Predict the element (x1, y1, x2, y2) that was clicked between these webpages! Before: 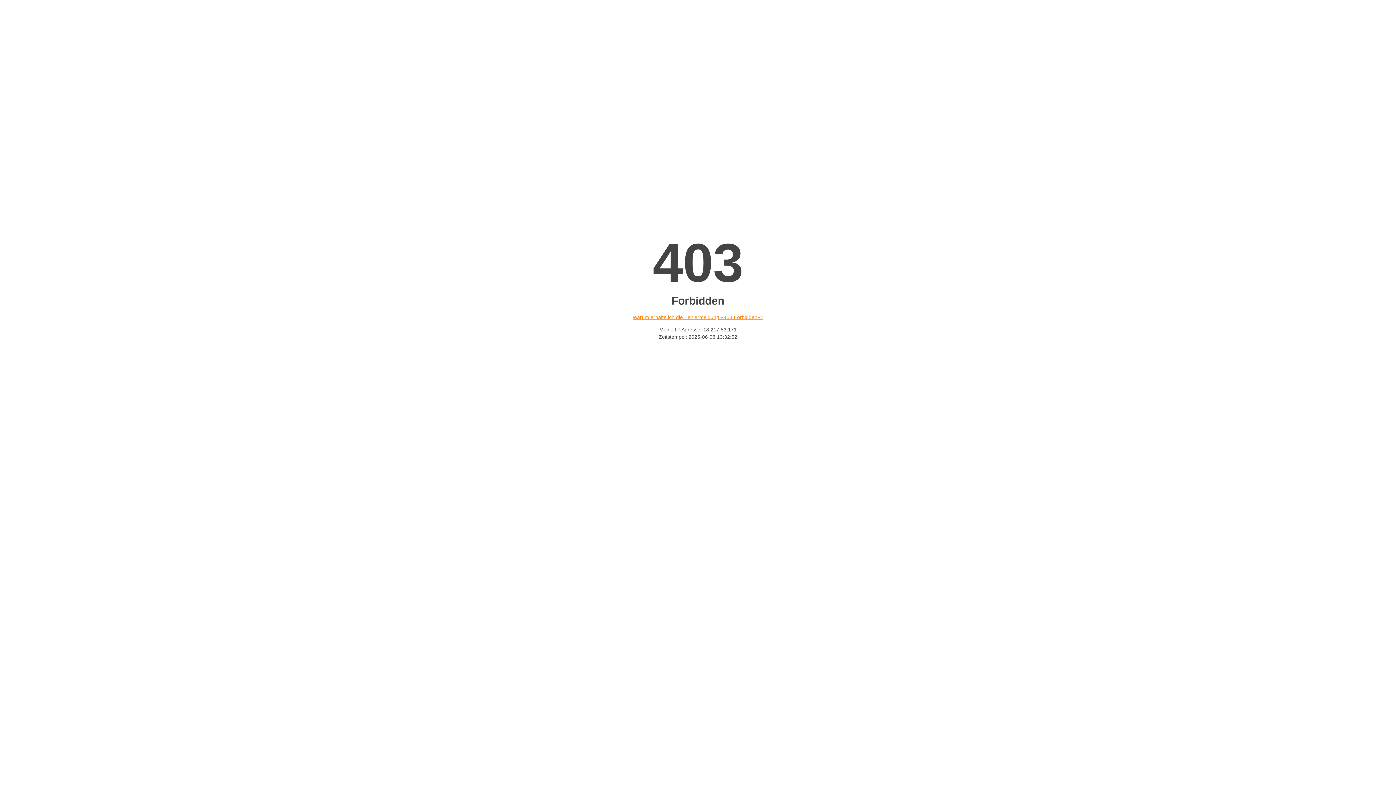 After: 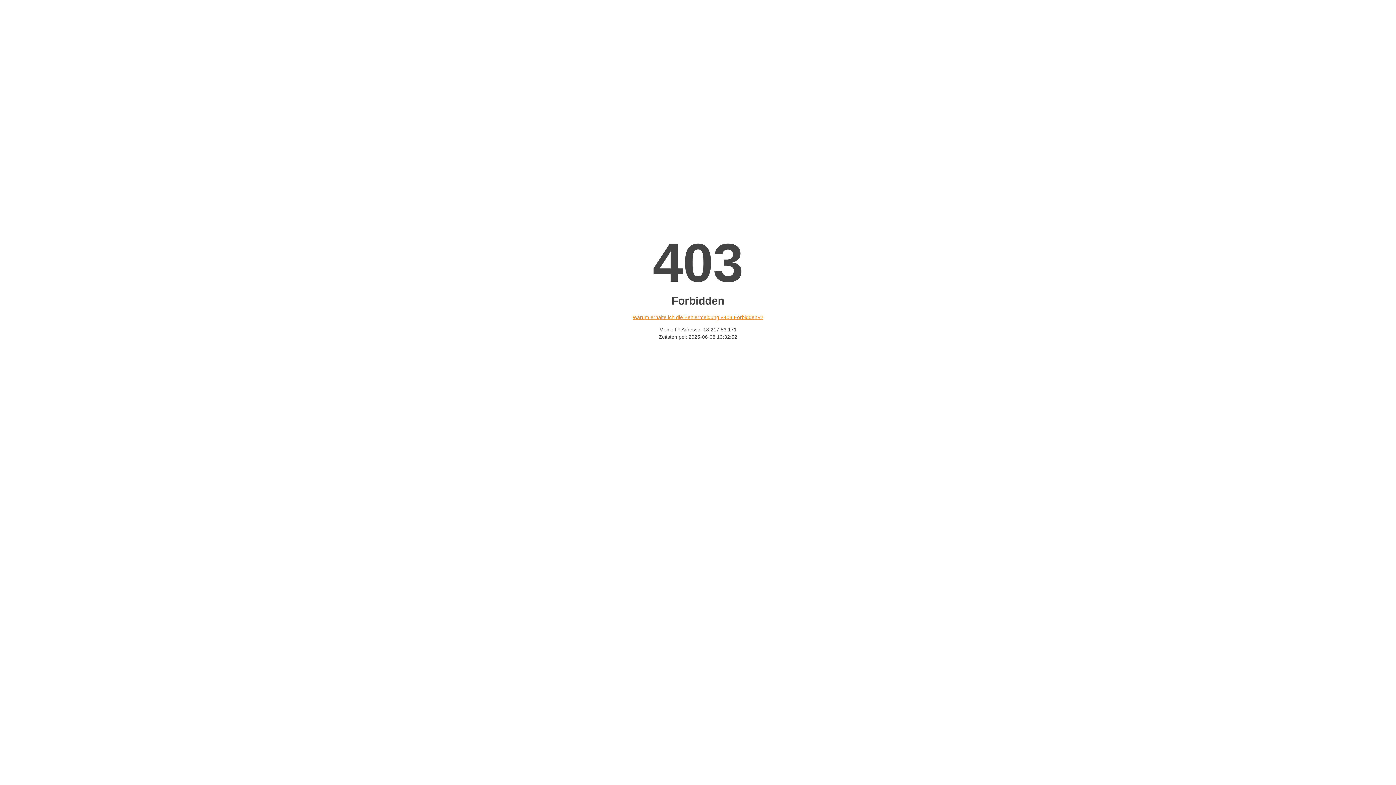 Action: label: Warum erhalte ich die Fehlermeldung «403 Forbidden»? bbox: (632, 314, 763, 320)